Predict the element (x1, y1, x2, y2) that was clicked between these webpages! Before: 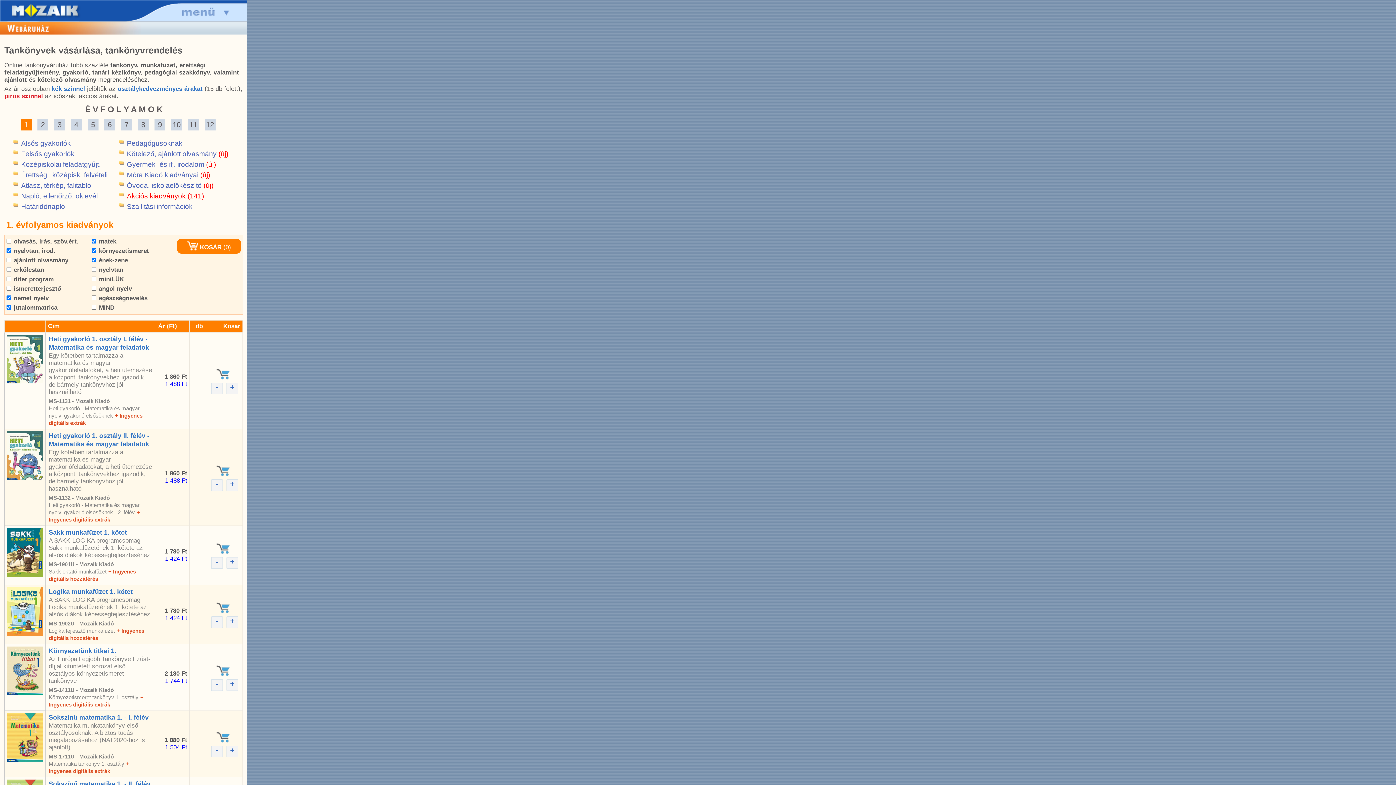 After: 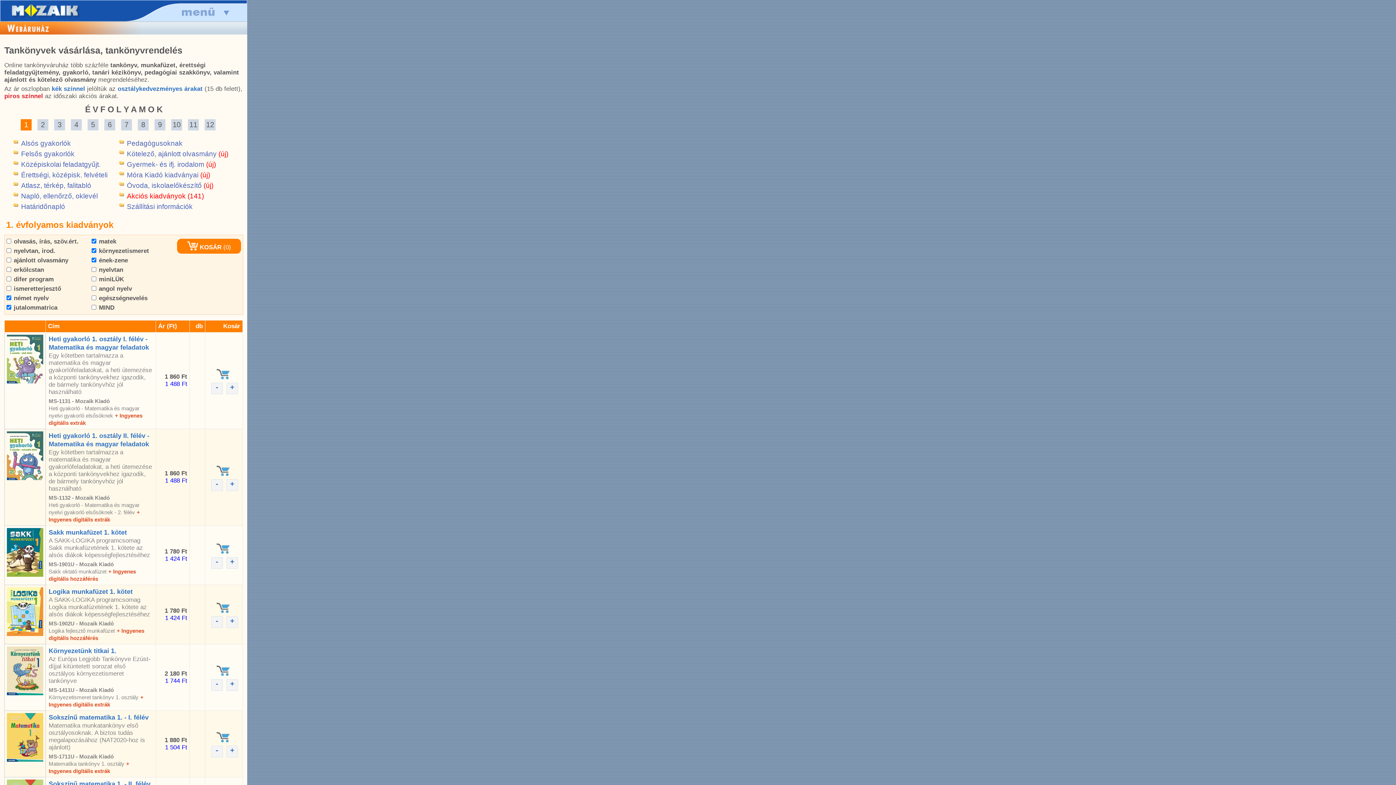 Action: label:  nyelvtan, irod. bbox: (6, 247, 55, 254)